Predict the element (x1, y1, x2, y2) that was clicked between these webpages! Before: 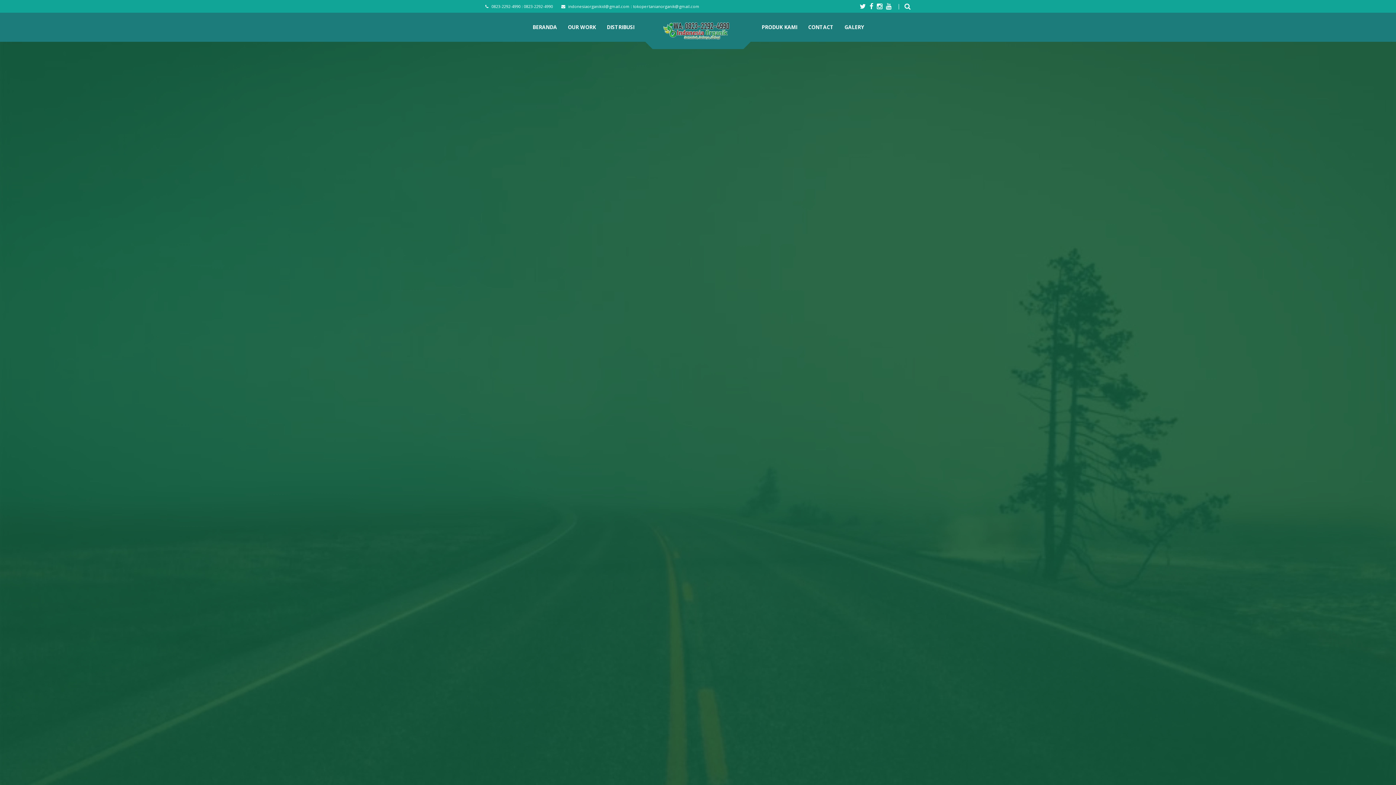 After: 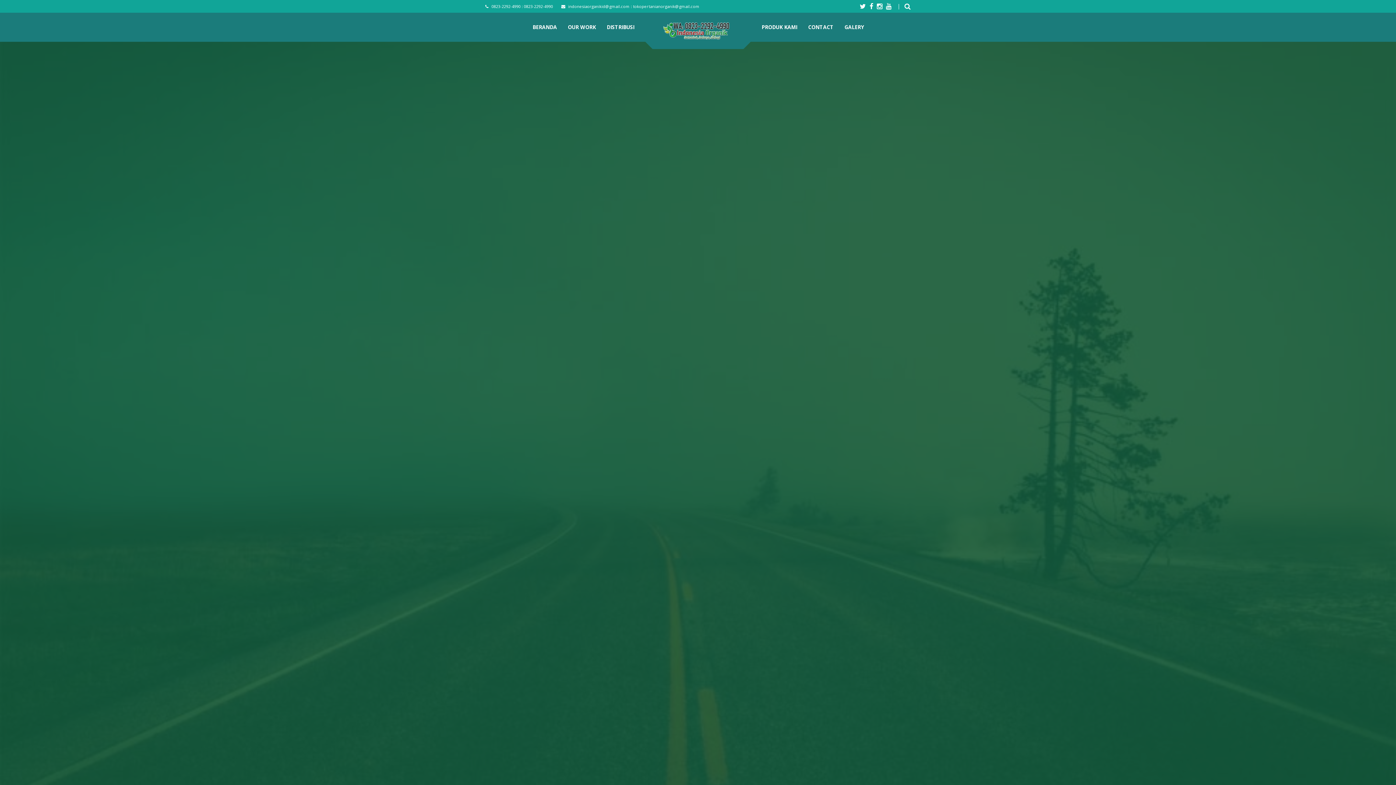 Action: bbox: (761, 23, 797, 30) label: PRODUK KAMI